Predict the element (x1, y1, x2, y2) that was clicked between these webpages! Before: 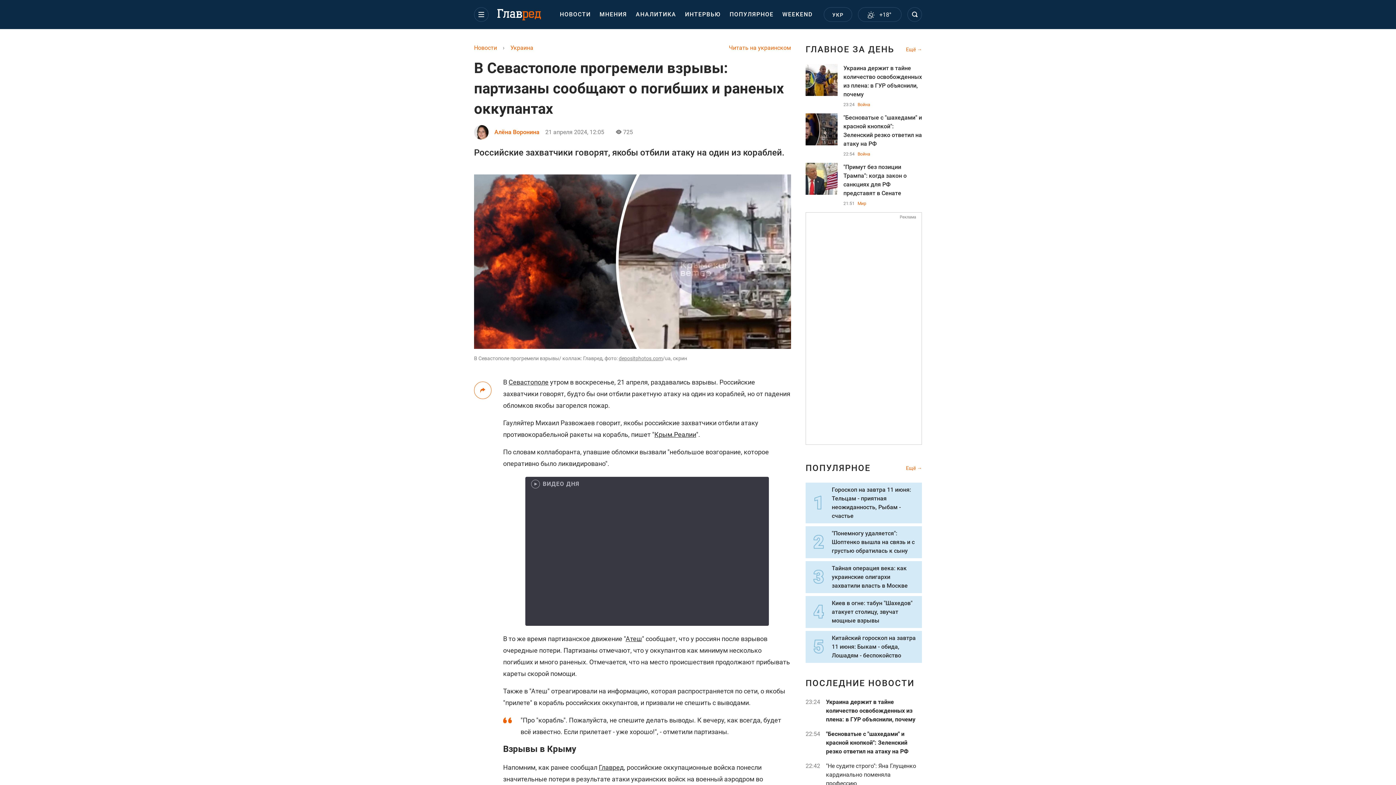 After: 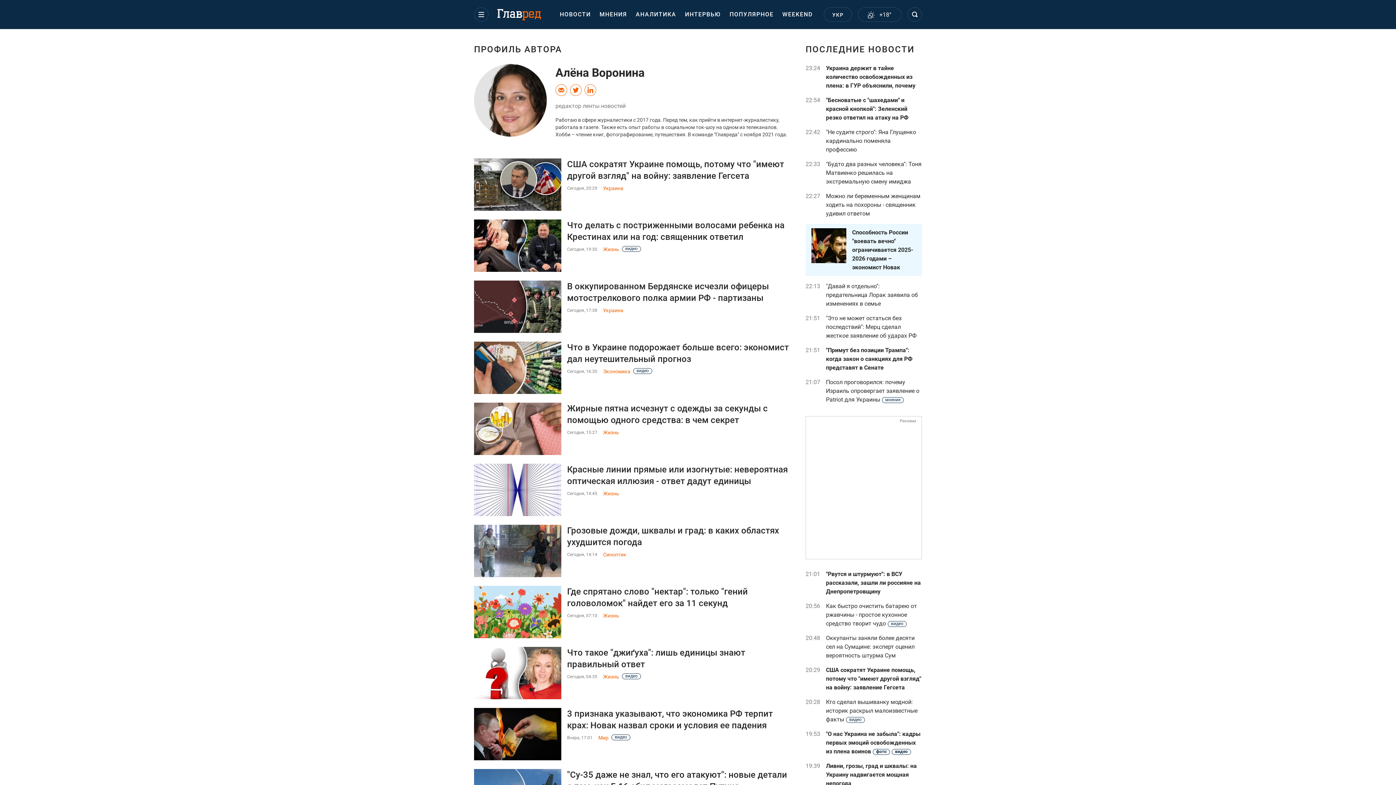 Action: bbox: (494, 125, 539, 139) label: Алёна Воронина